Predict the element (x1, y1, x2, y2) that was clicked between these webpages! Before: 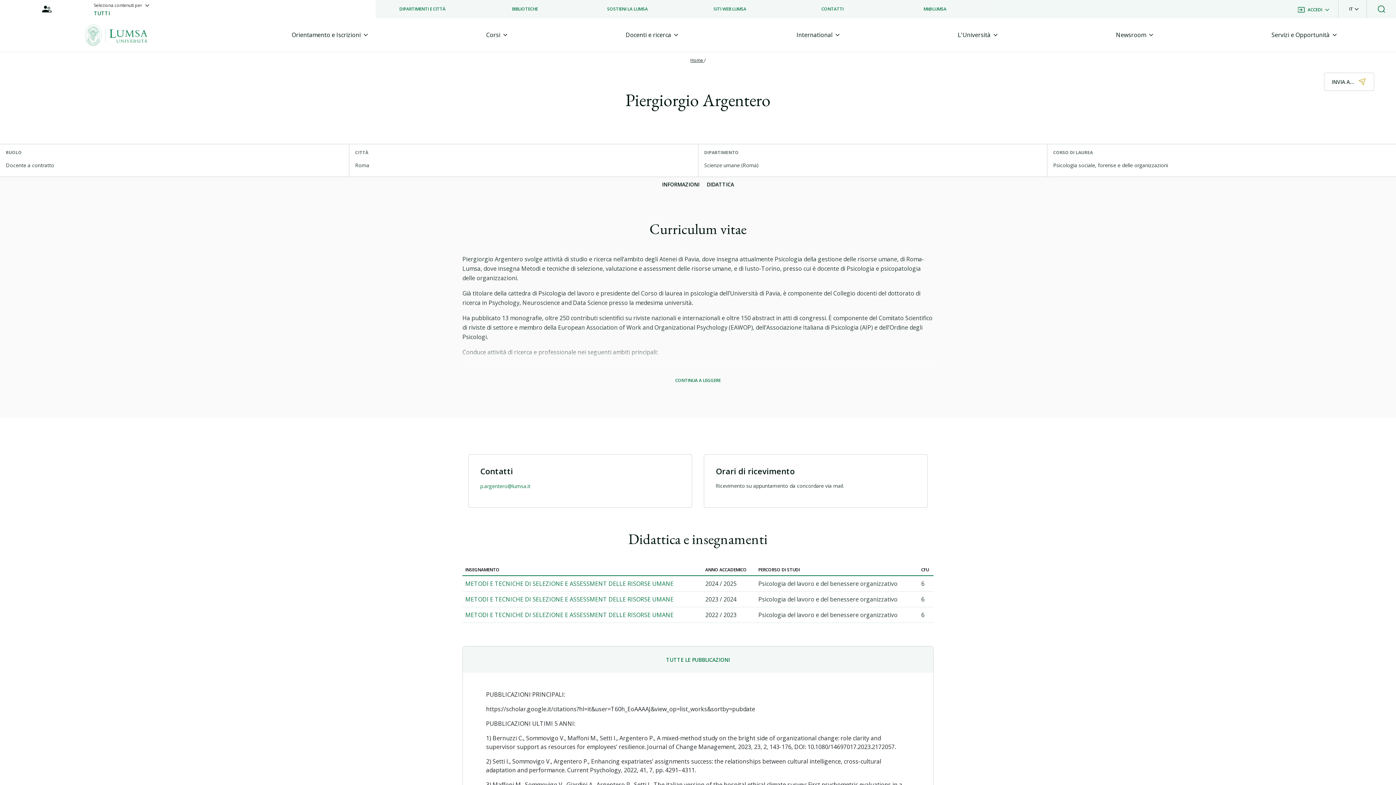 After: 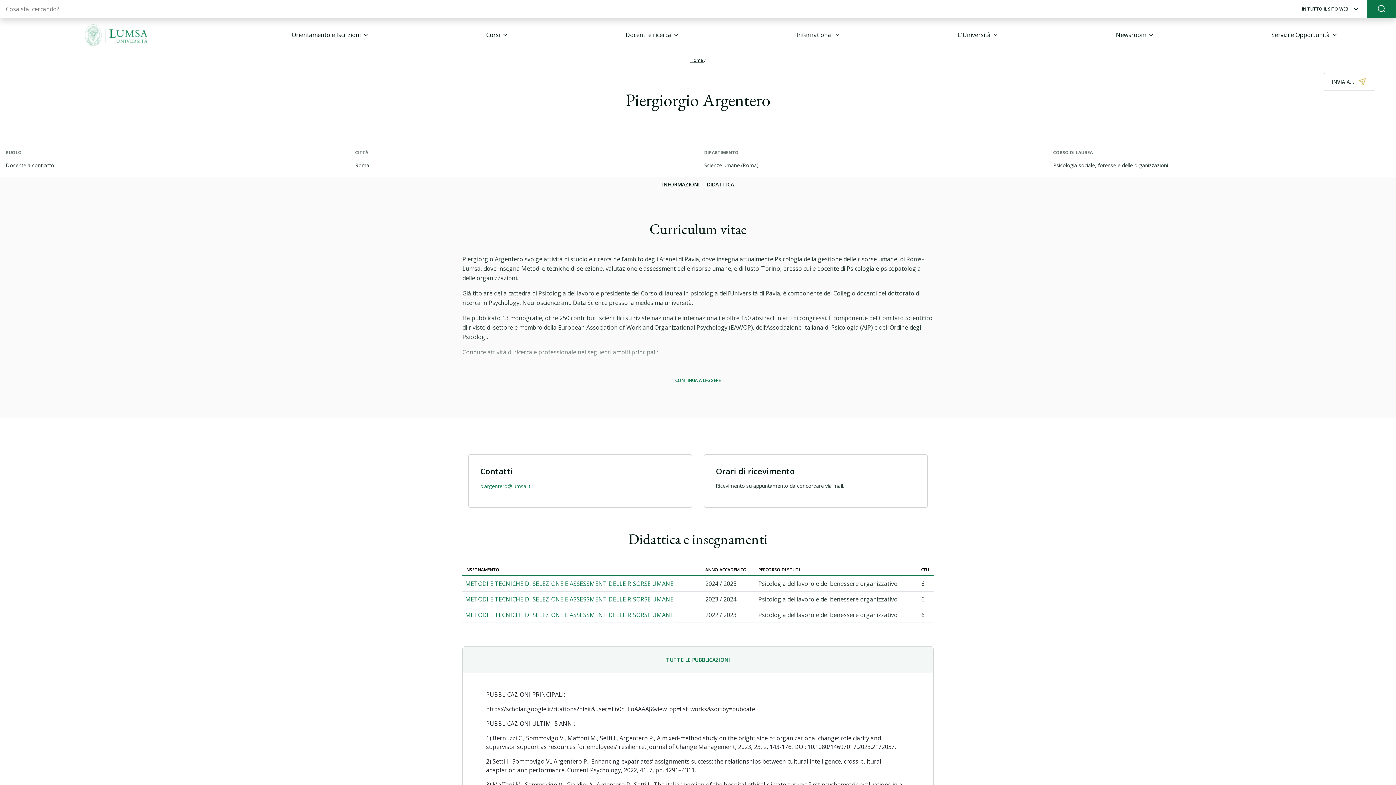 Action: bbox: (1376, 3, 1387, 14)